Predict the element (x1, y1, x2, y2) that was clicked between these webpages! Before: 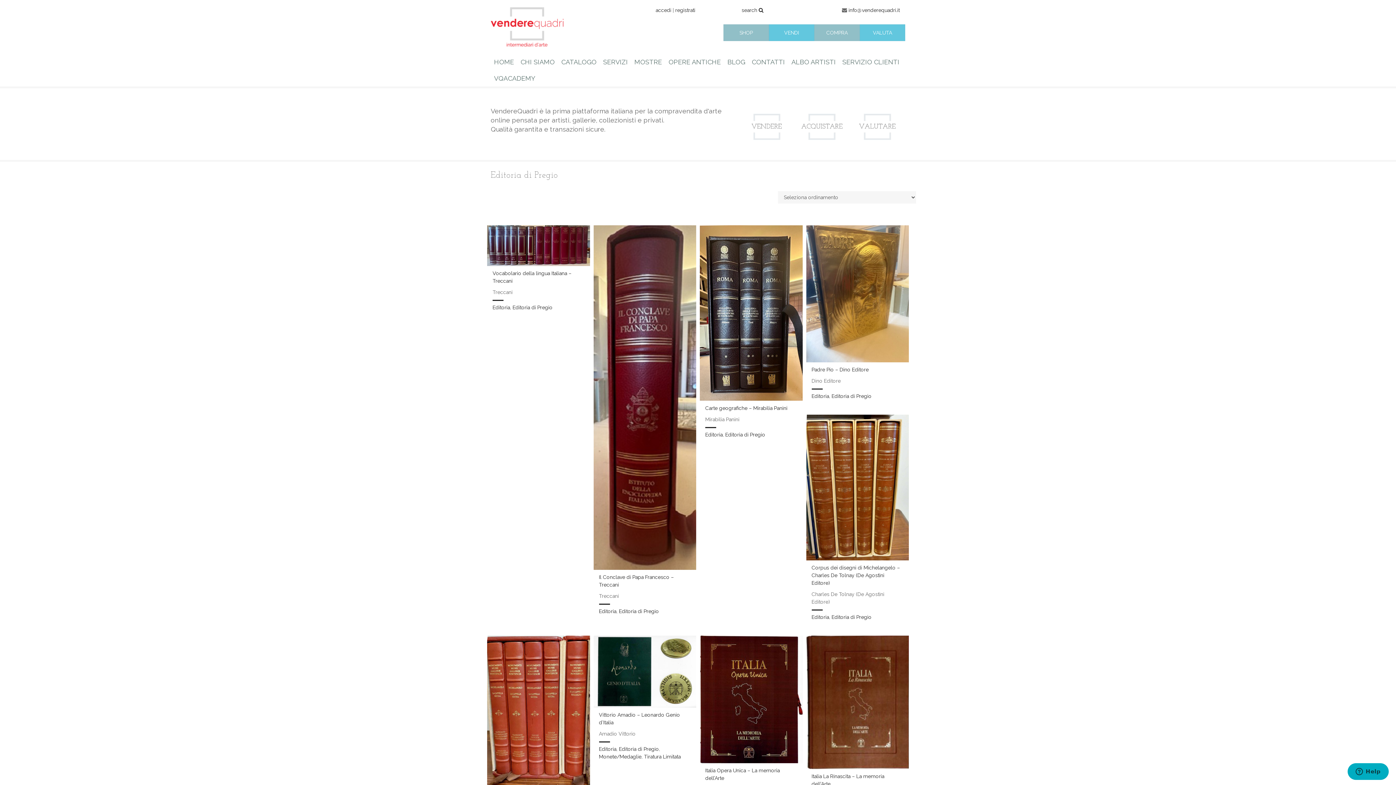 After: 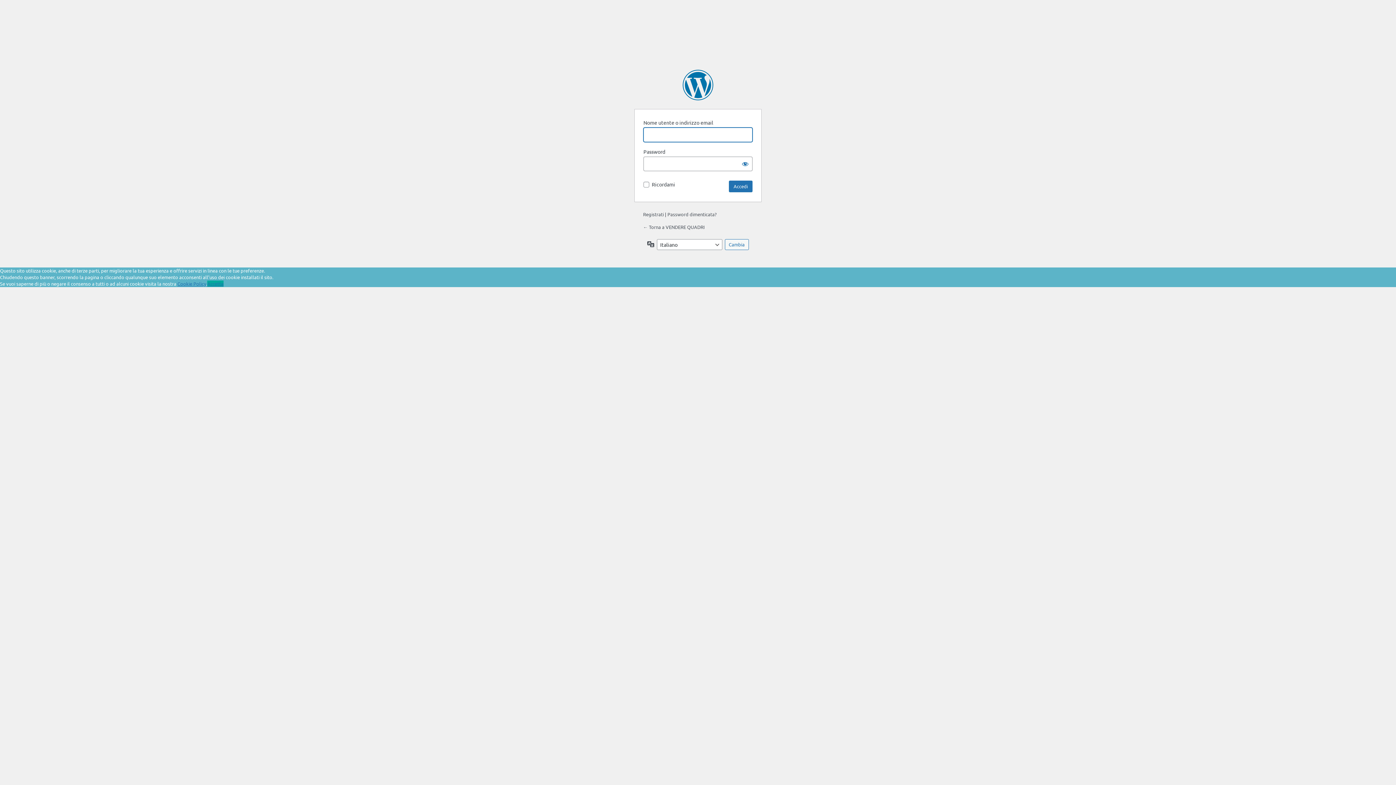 Action: bbox: (655, 7, 671, 13) label: accedi